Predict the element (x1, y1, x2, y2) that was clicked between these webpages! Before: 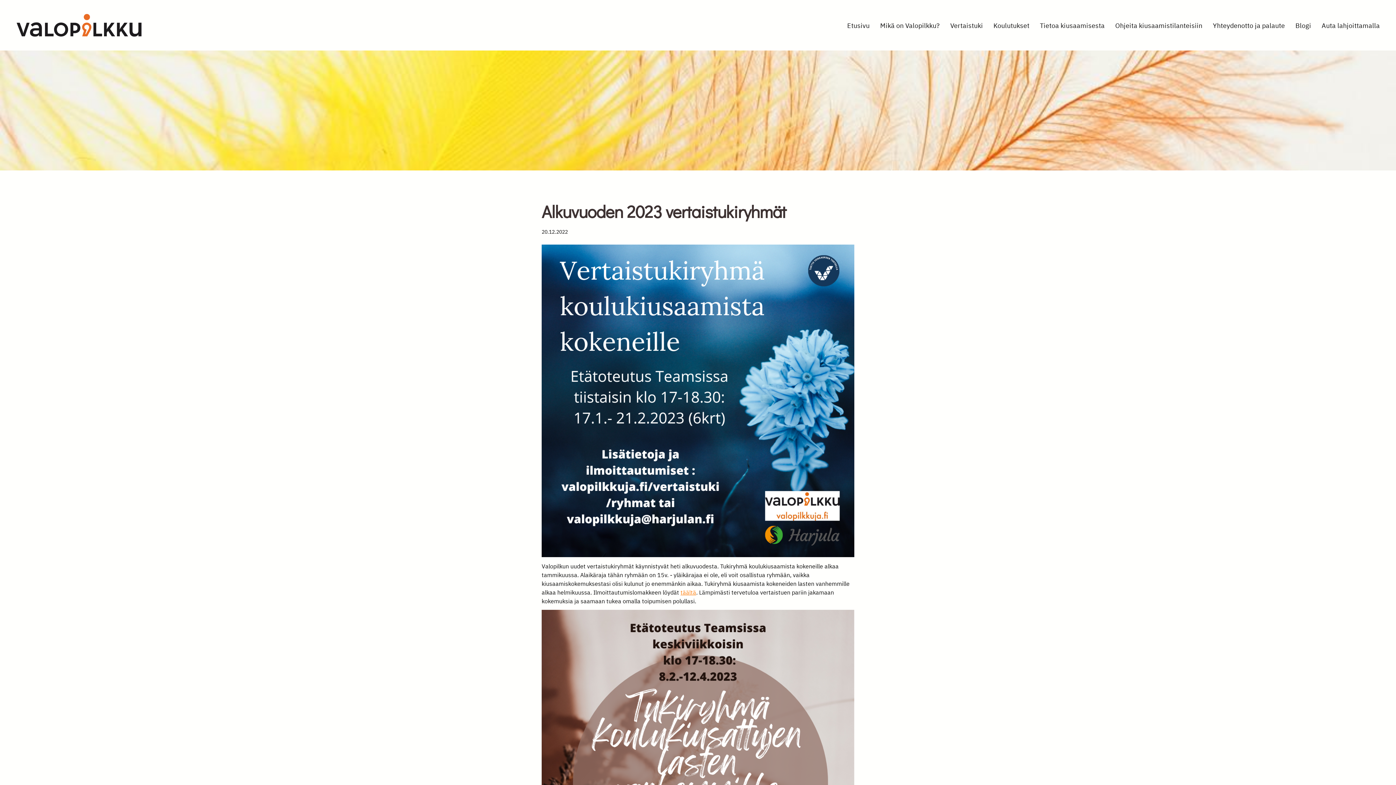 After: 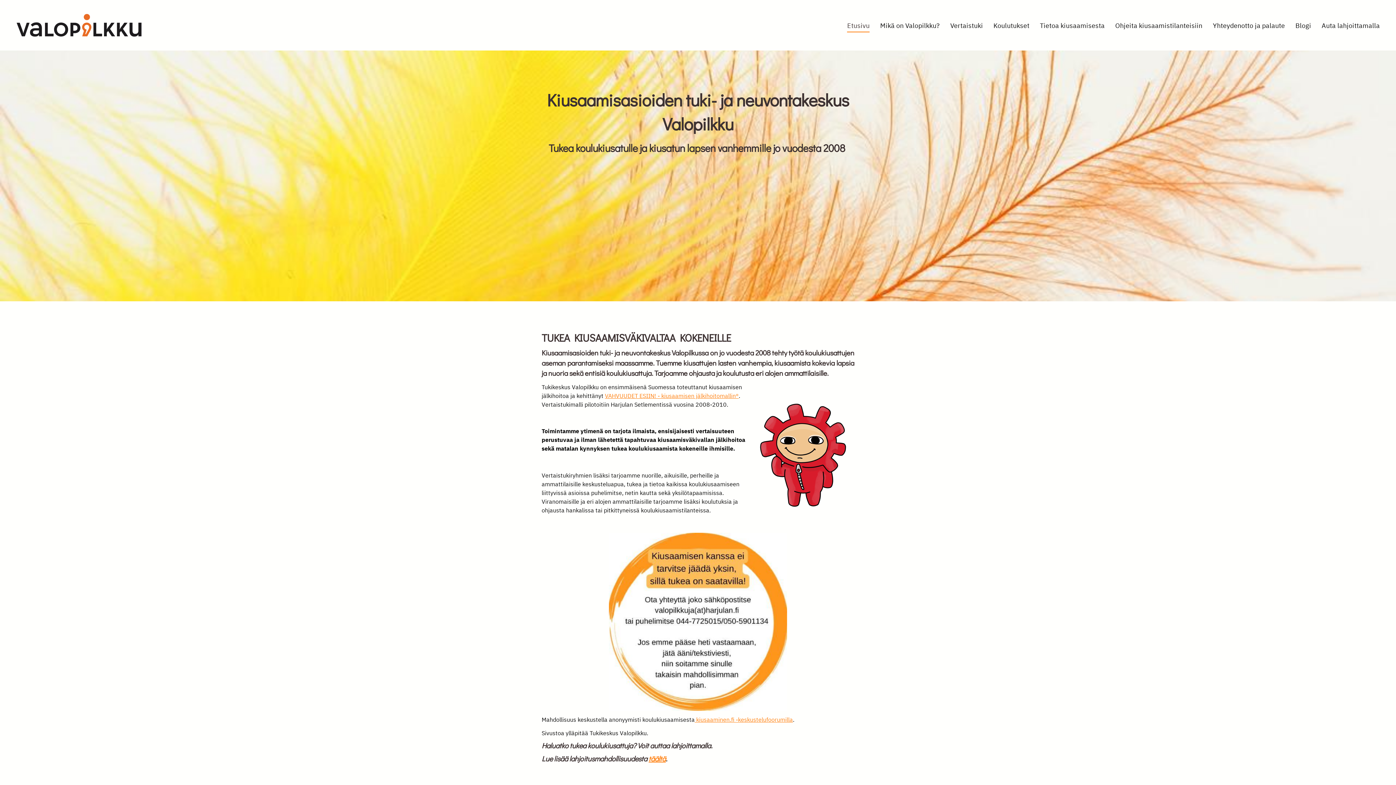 Action: bbox: (847, 19, 869, 32) label: Etusivu